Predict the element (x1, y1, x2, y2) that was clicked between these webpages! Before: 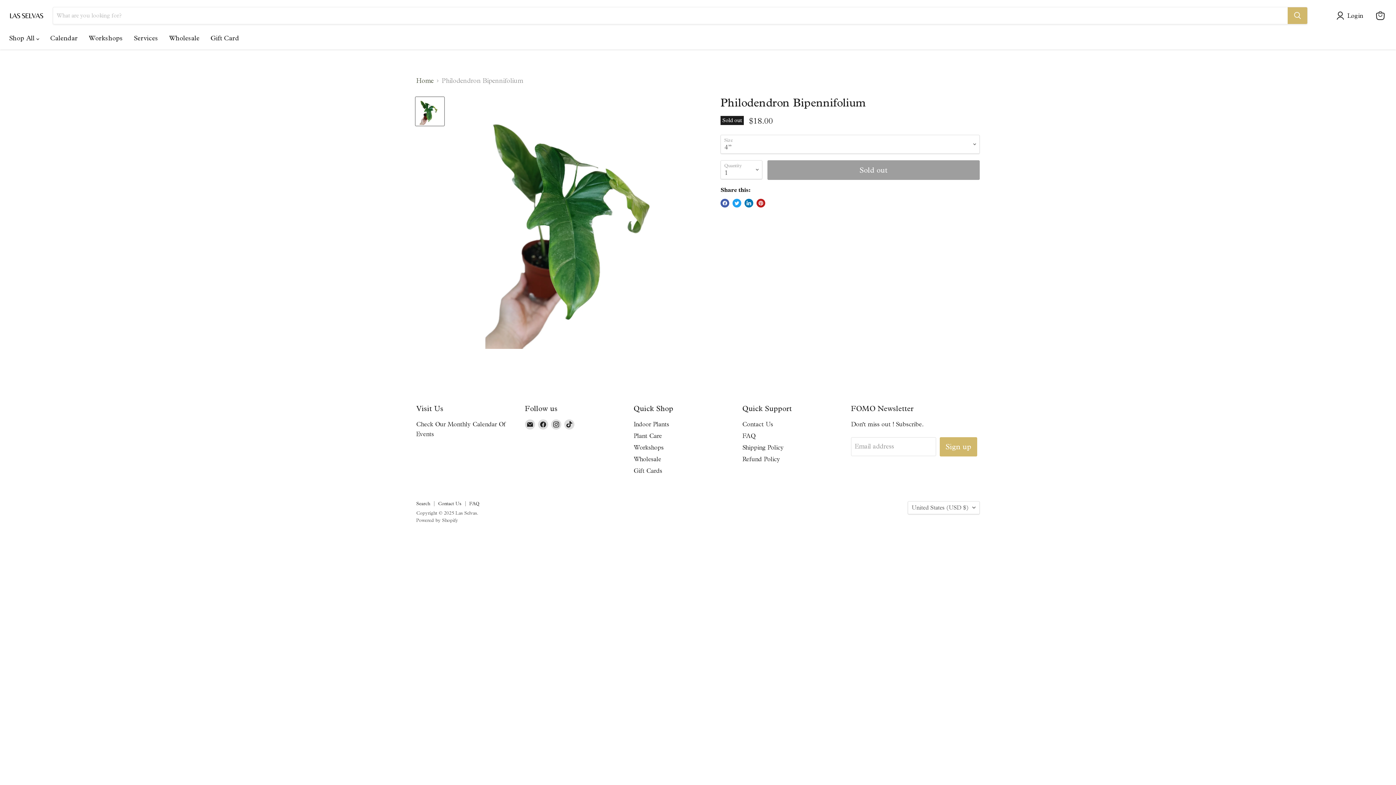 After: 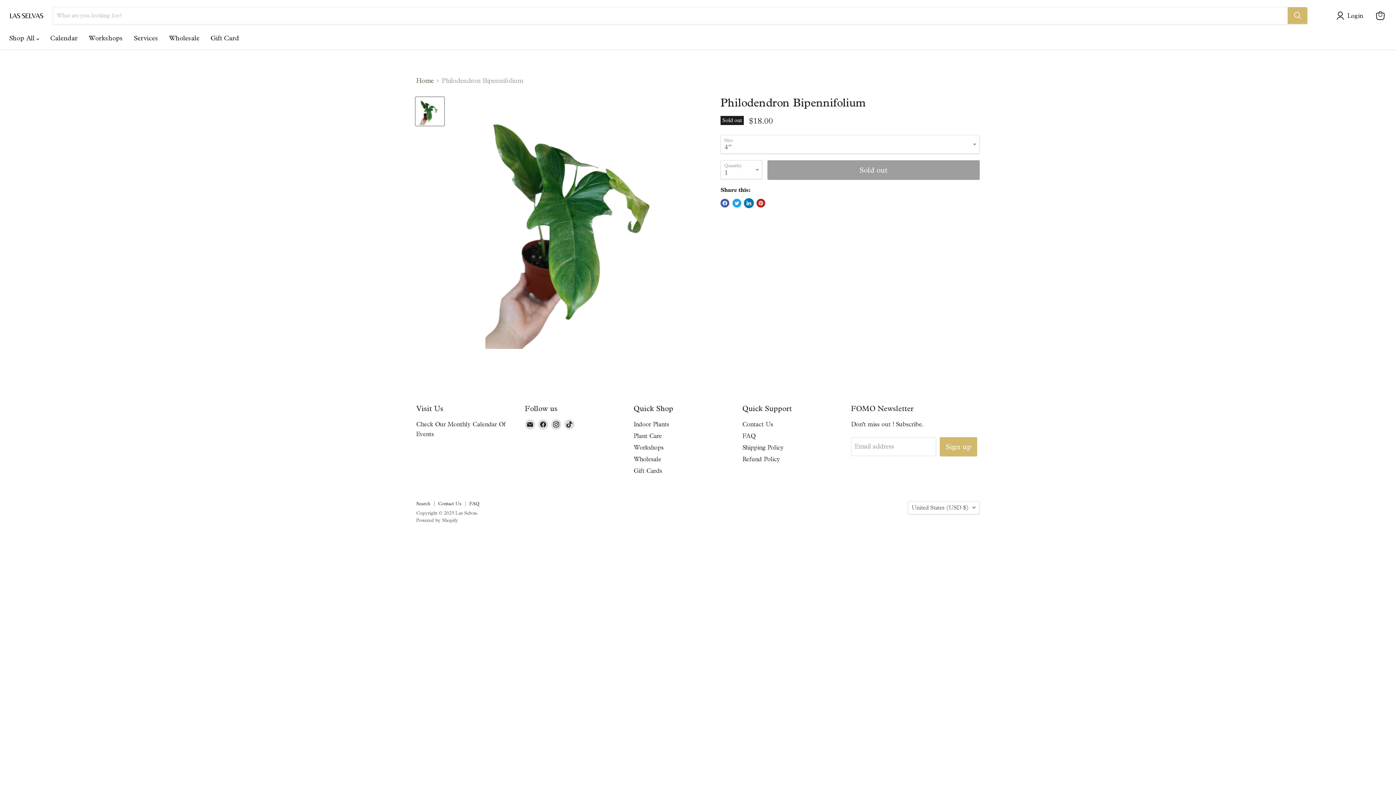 Action: label: Share on LinkedIn bbox: (744, 198, 753, 207)